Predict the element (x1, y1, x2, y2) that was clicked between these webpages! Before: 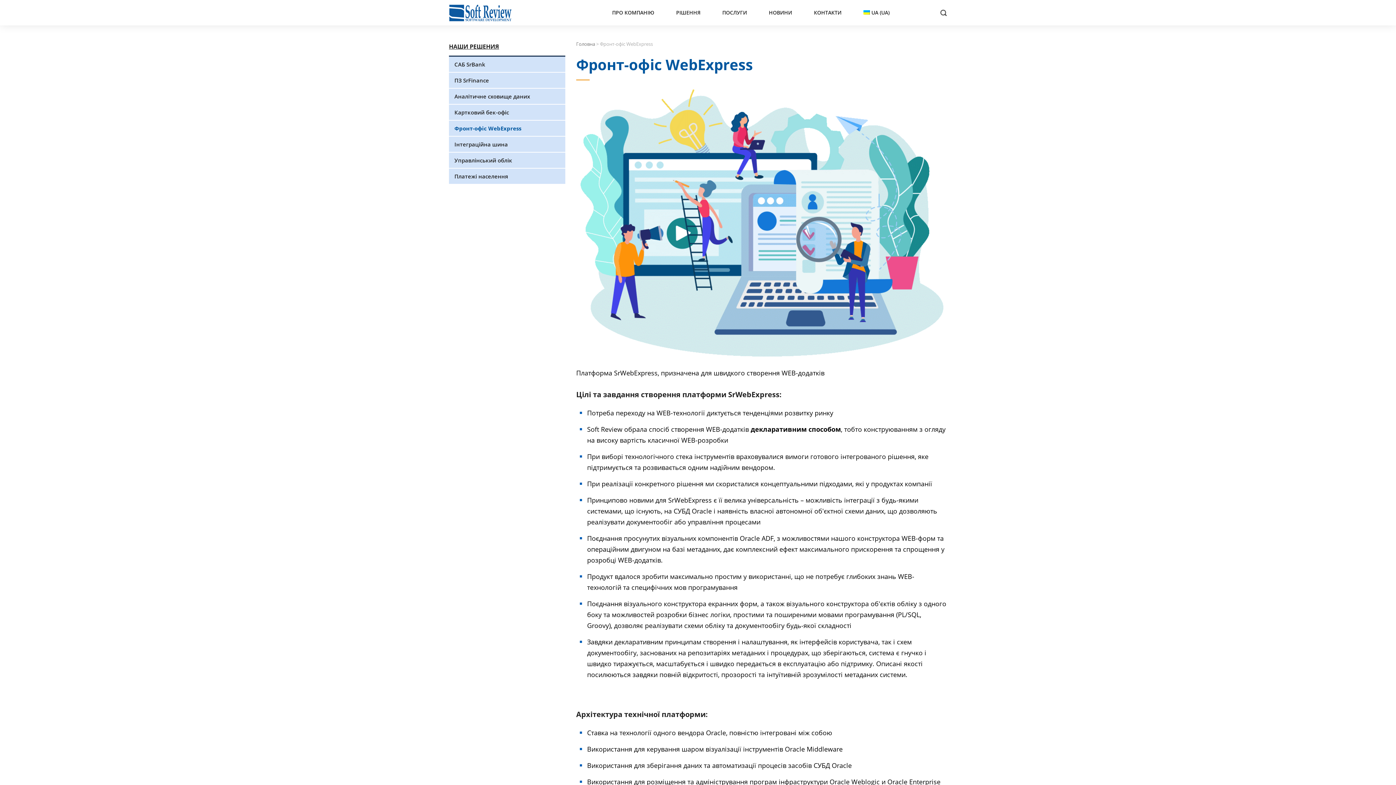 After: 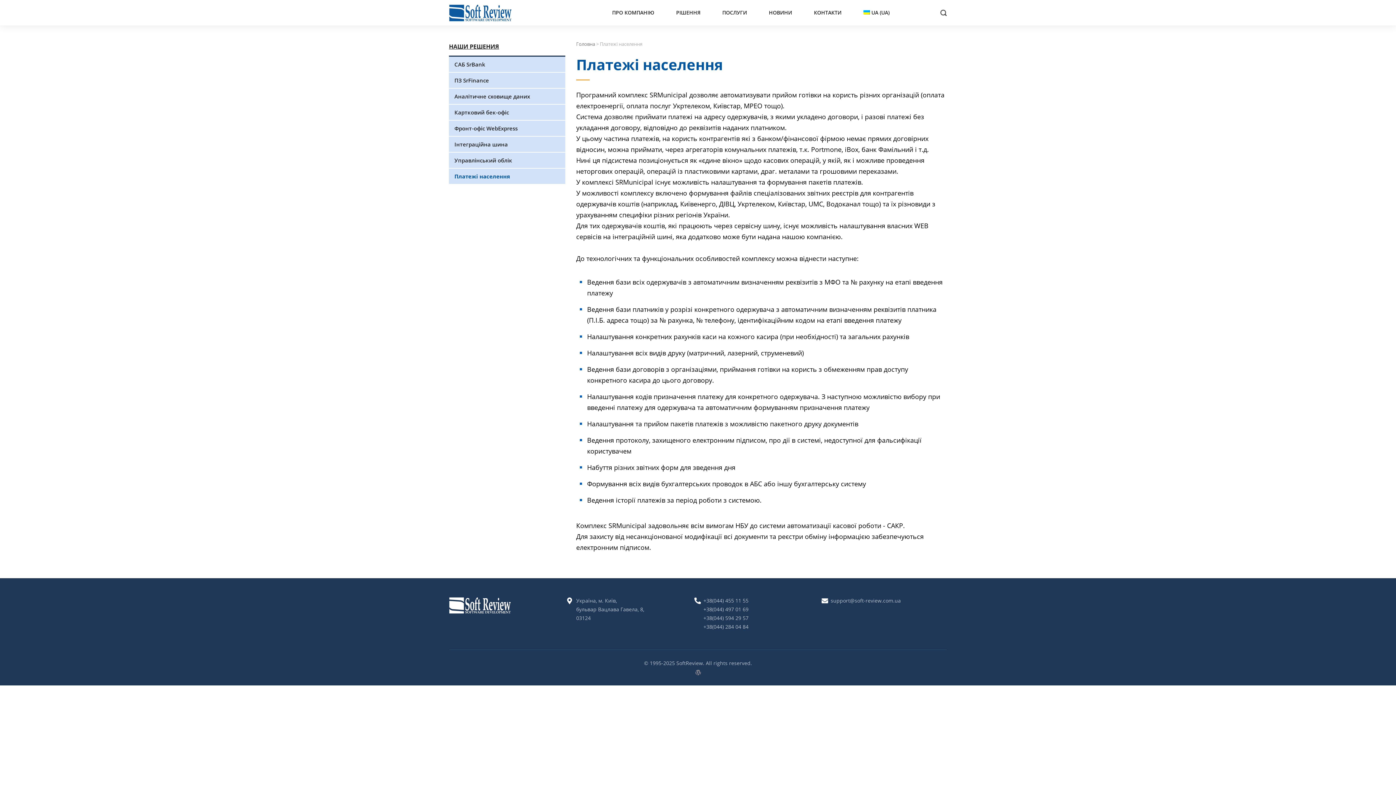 Action: label: Платежі населення bbox: (449, 168, 565, 184)